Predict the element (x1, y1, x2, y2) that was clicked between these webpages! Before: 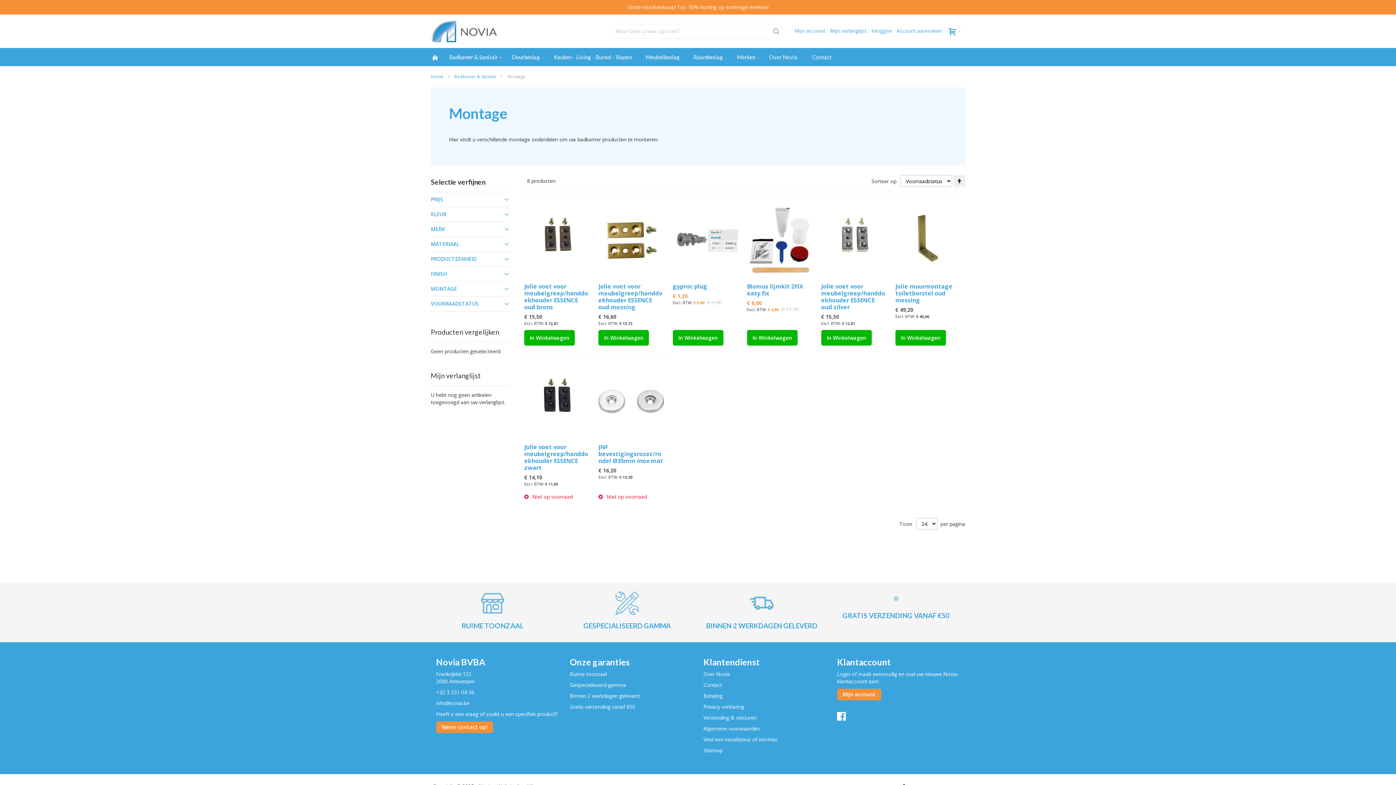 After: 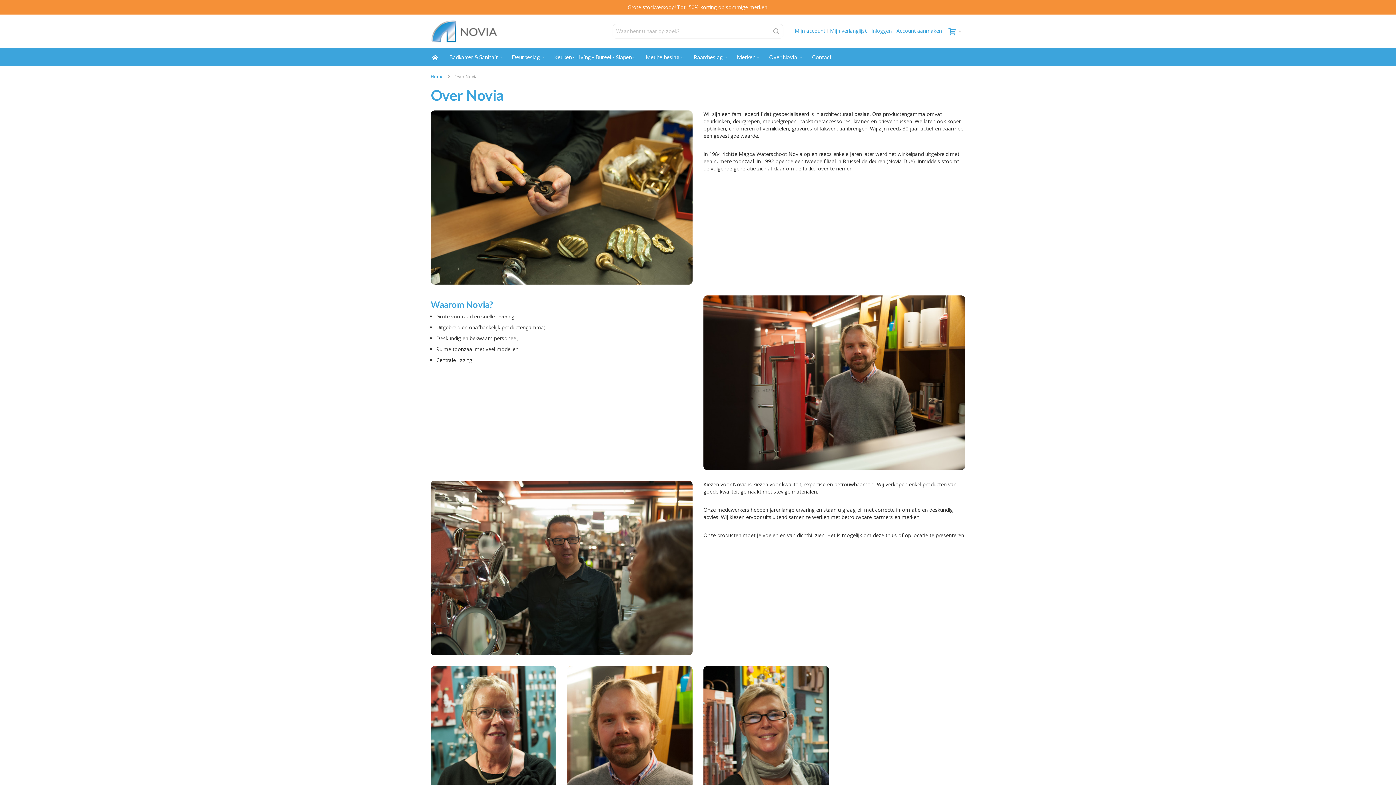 Action: bbox: (703, 670, 730, 677) label: Over Novia